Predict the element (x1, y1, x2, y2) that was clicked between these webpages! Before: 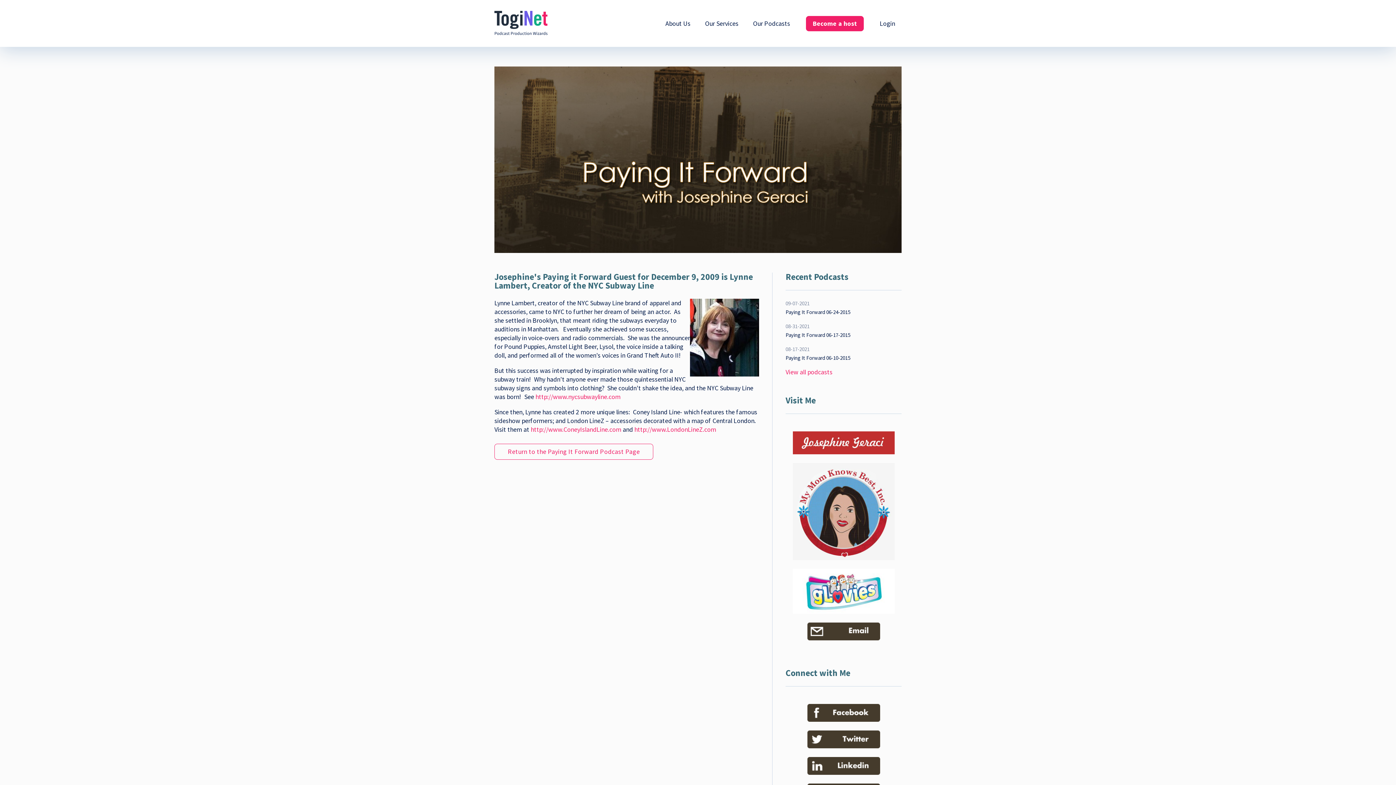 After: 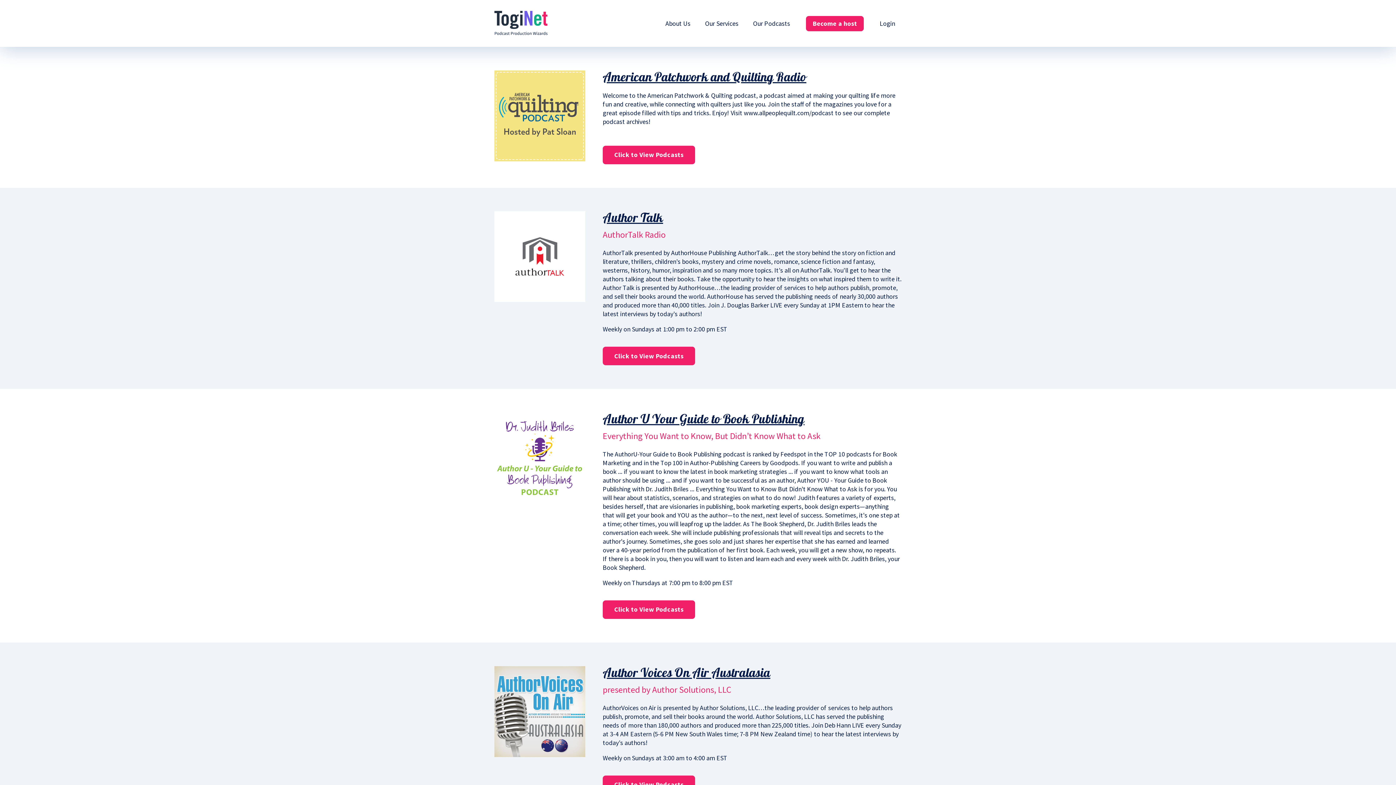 Action: bbox: (746, 15, 796, 31) label: Our Podcasts